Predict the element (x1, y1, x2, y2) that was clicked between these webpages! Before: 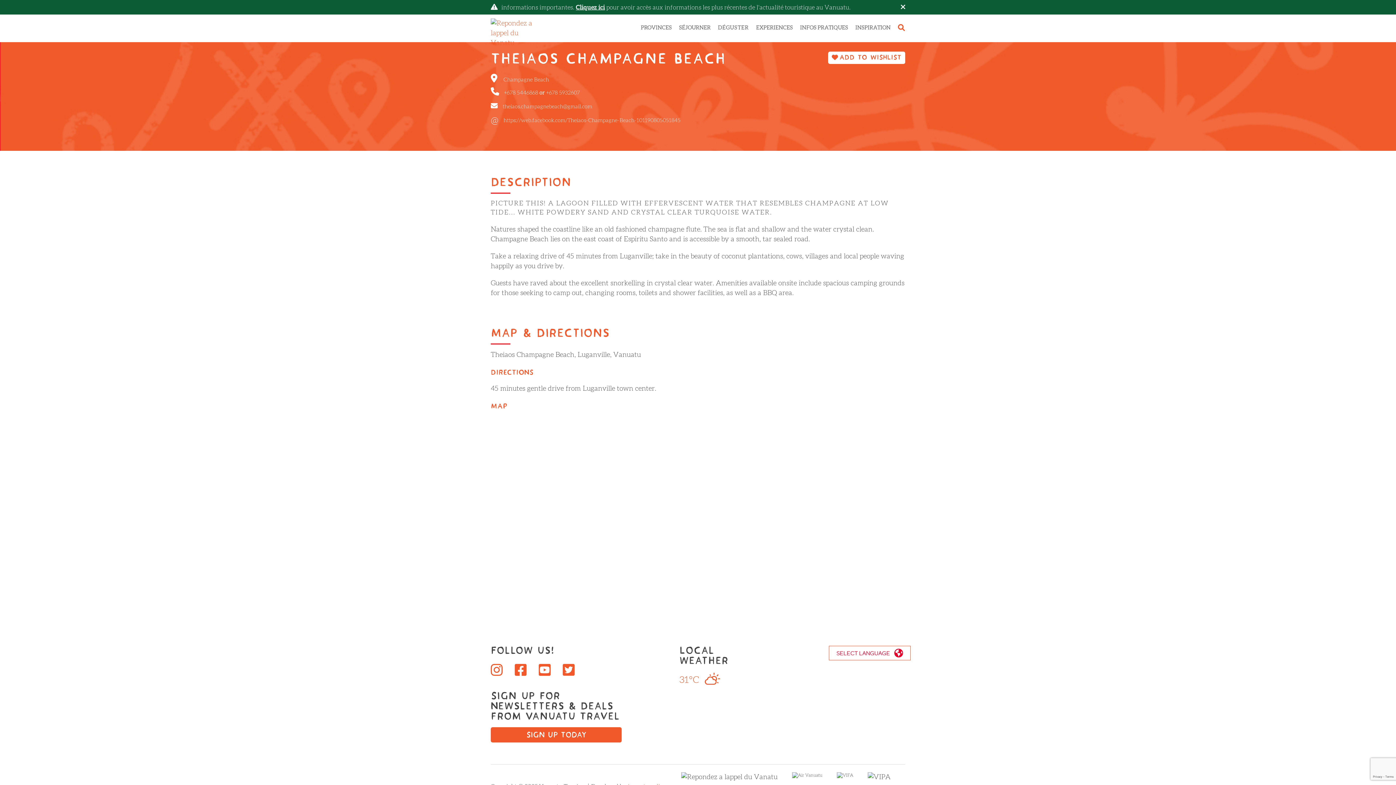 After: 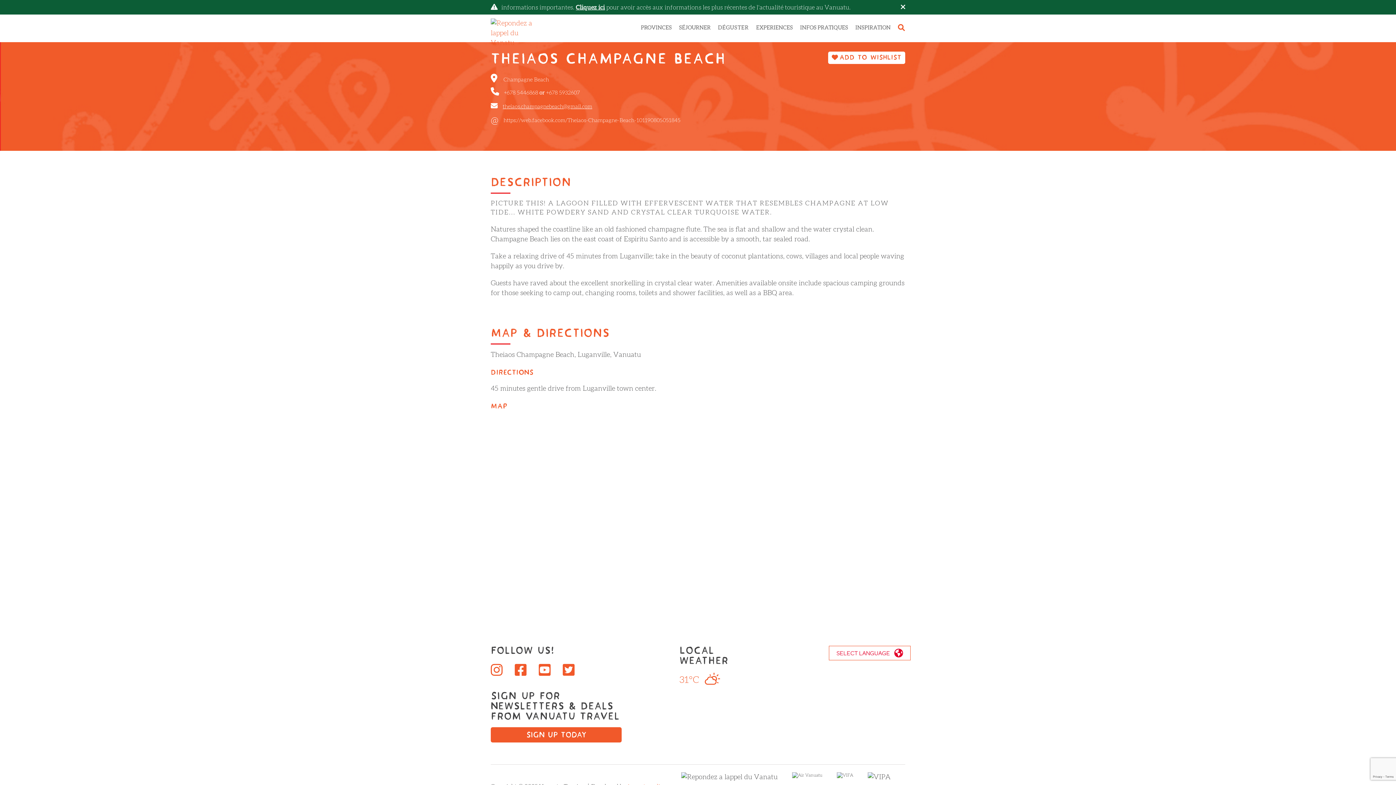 Action: bbox: (502, 104, 592, 109) label: theiaos.champagnebeach@gmail.com